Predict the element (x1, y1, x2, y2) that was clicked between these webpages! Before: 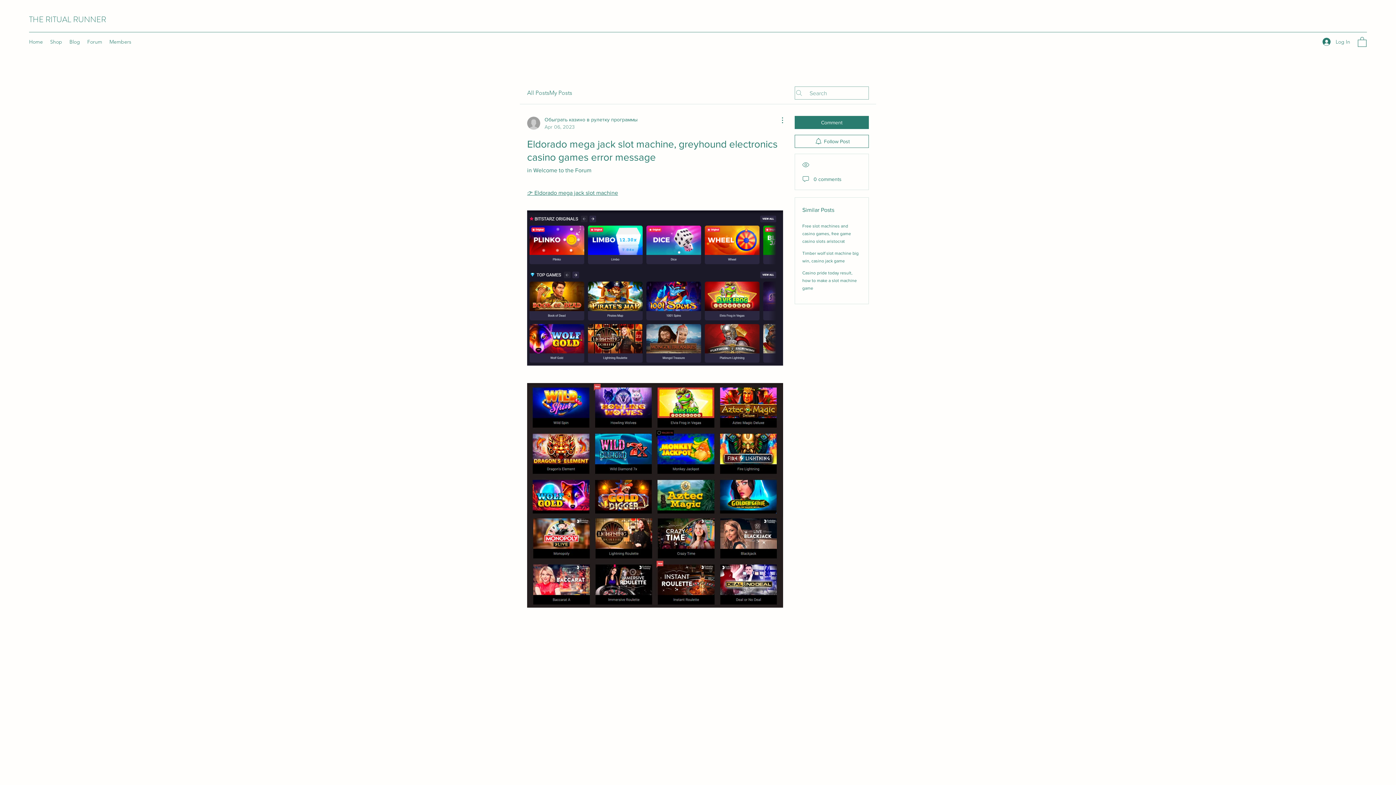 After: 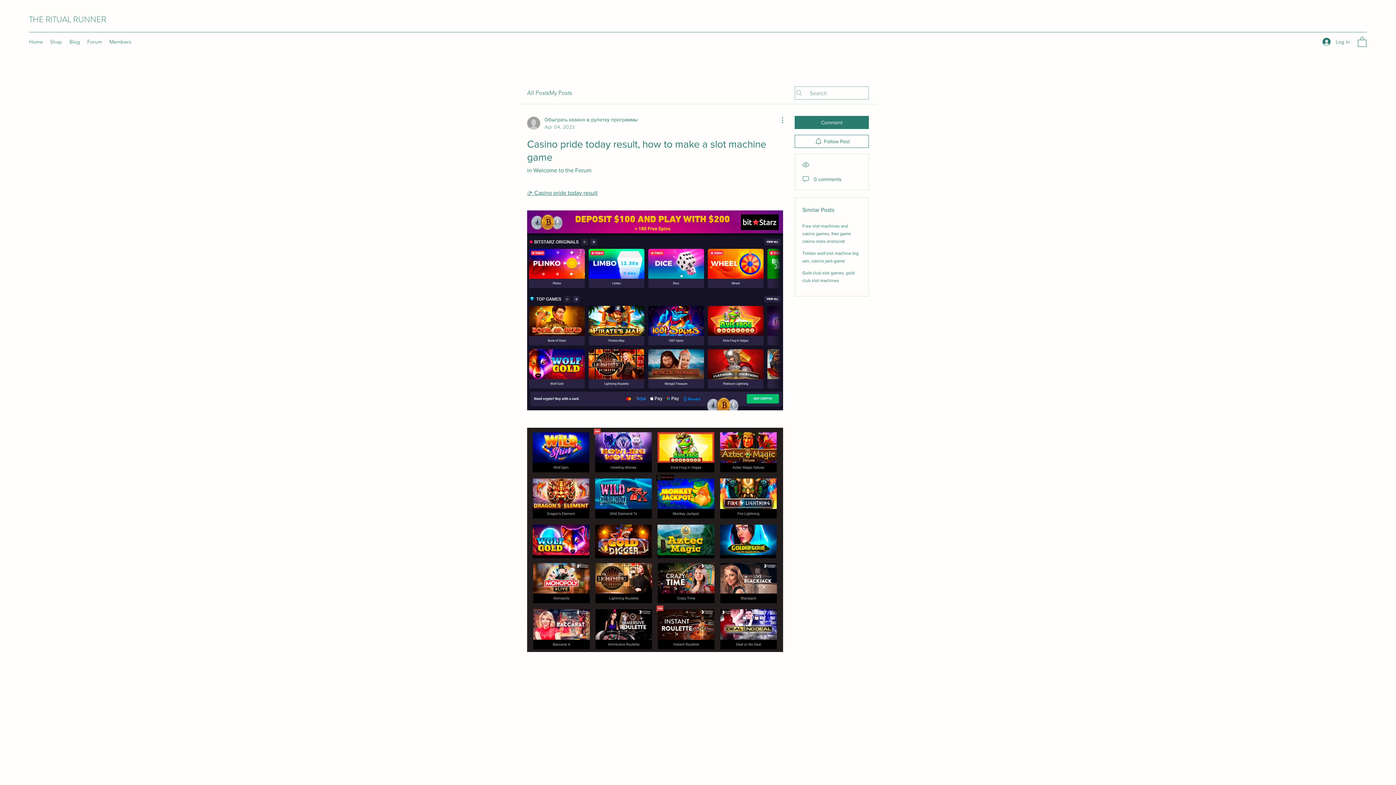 Action: label: Casino pride today result, how to make a slot machine game bbox: (802, 270, 857, 290)